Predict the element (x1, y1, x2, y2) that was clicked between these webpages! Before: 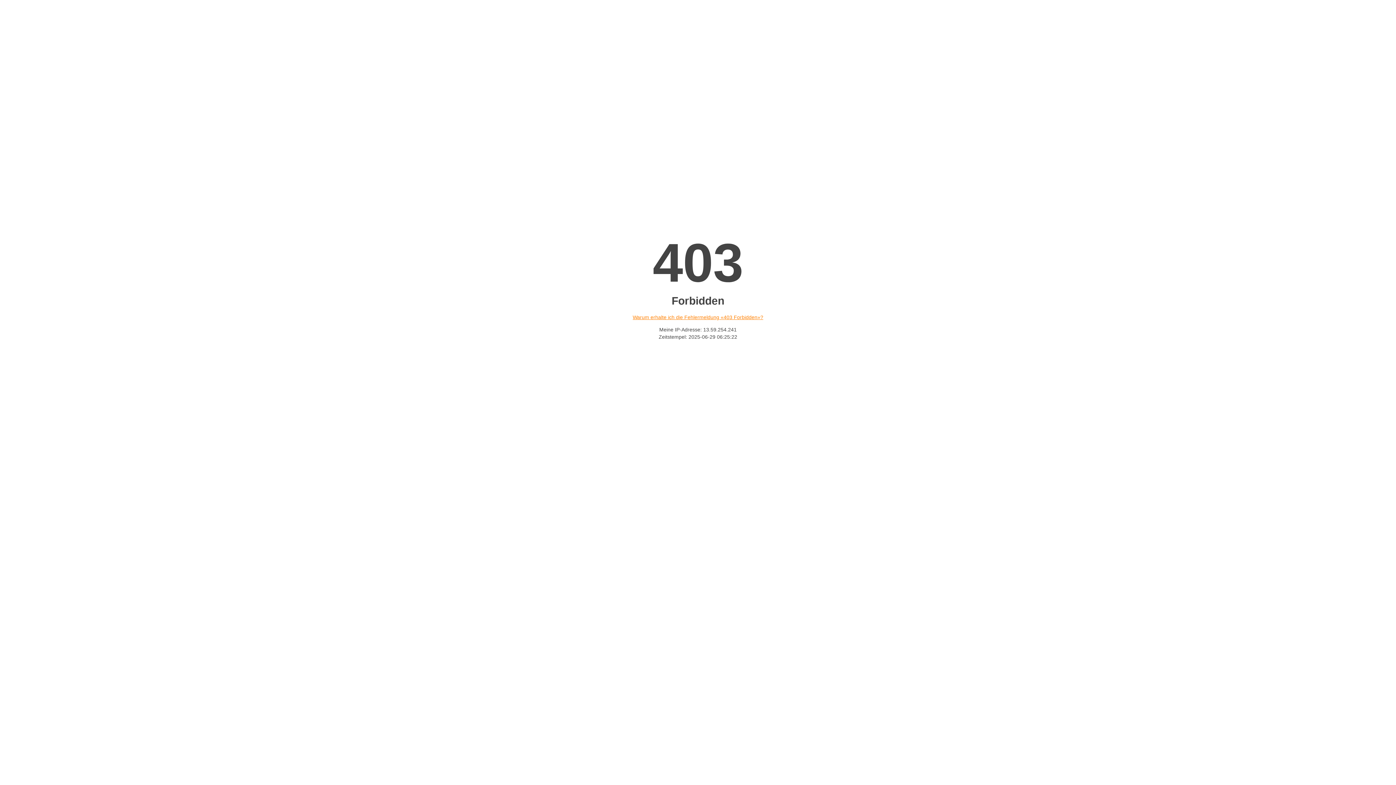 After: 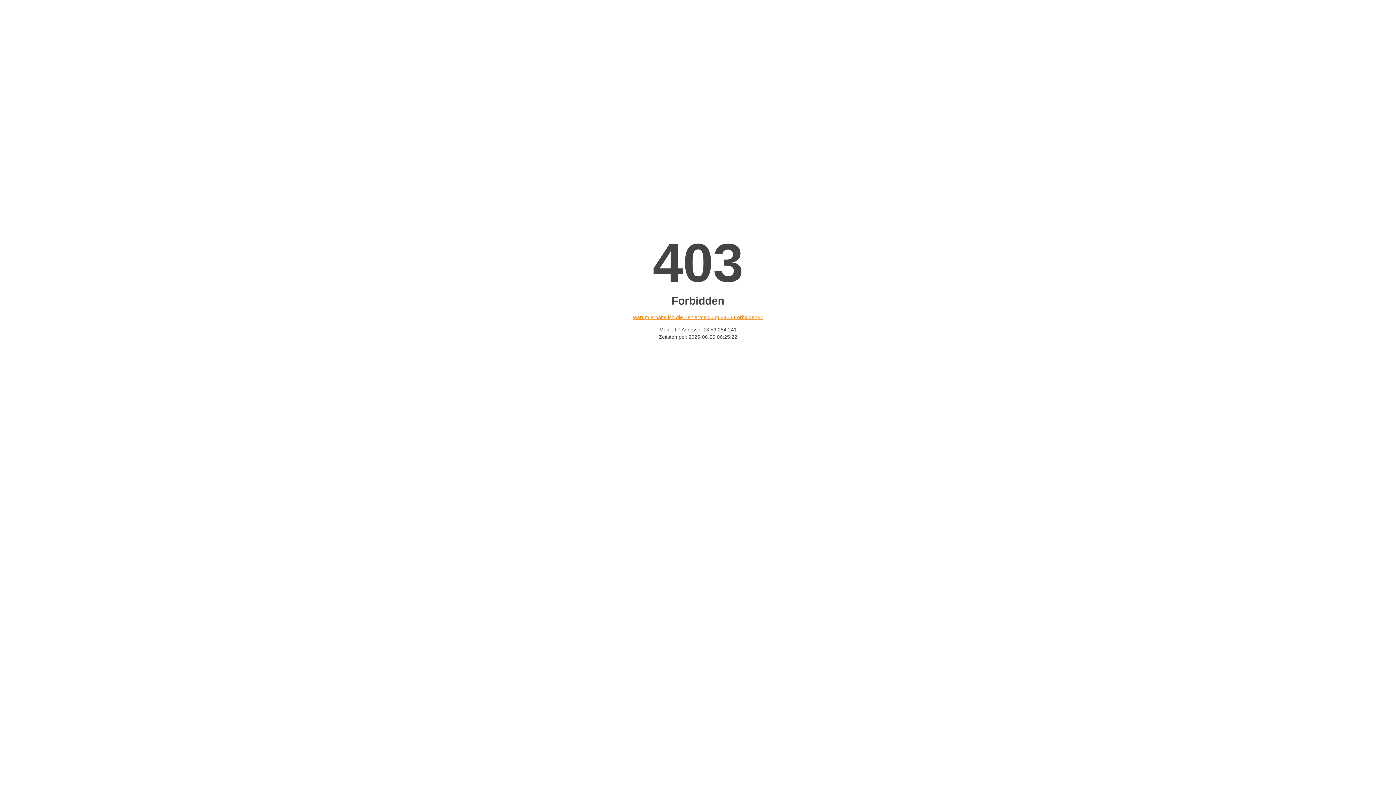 Action: bbox: (632, 314, 763, 320) label: Warum erhalte ich die Fehlermeldung «403 Forbidden»?